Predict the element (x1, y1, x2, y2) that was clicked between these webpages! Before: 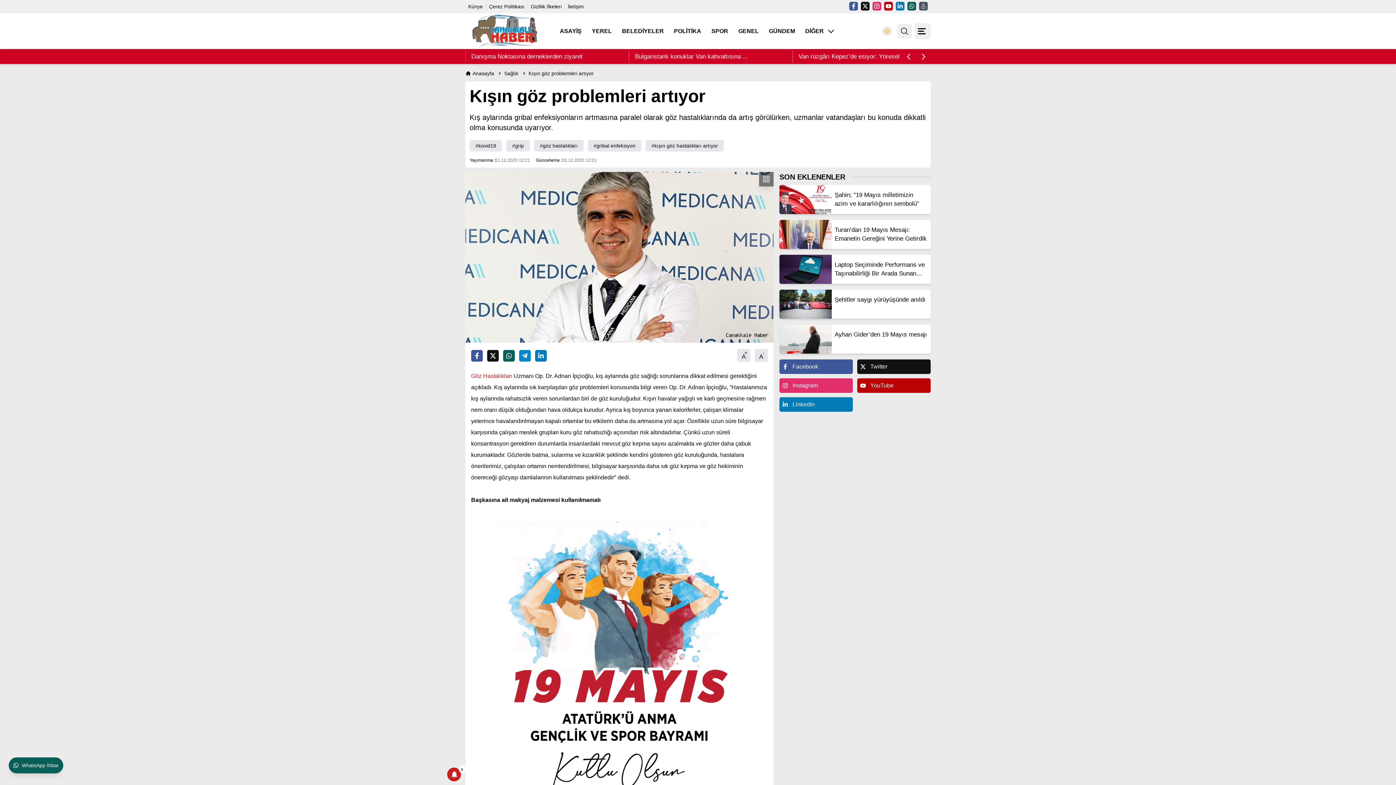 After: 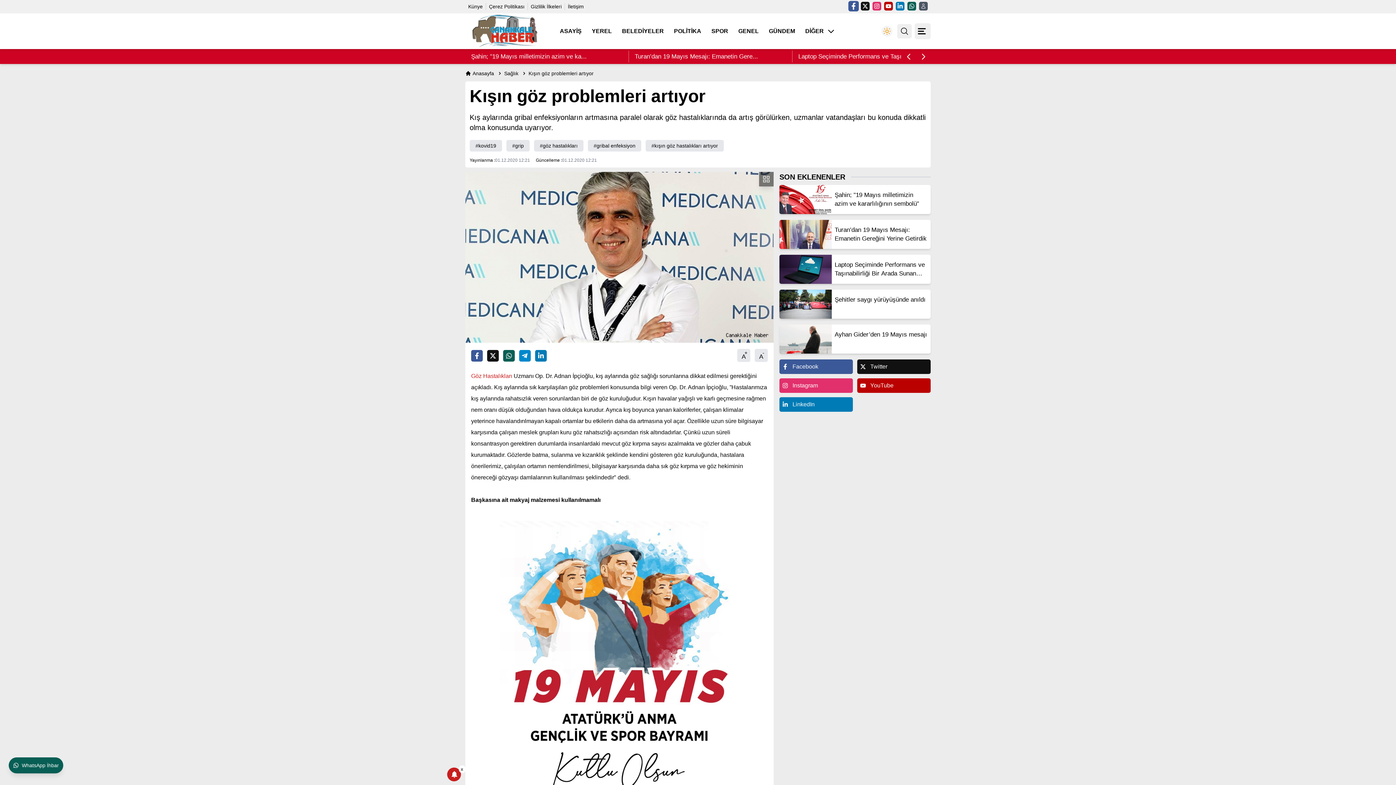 Action: label: Facebook bbox: (849, 1, 858, 10)